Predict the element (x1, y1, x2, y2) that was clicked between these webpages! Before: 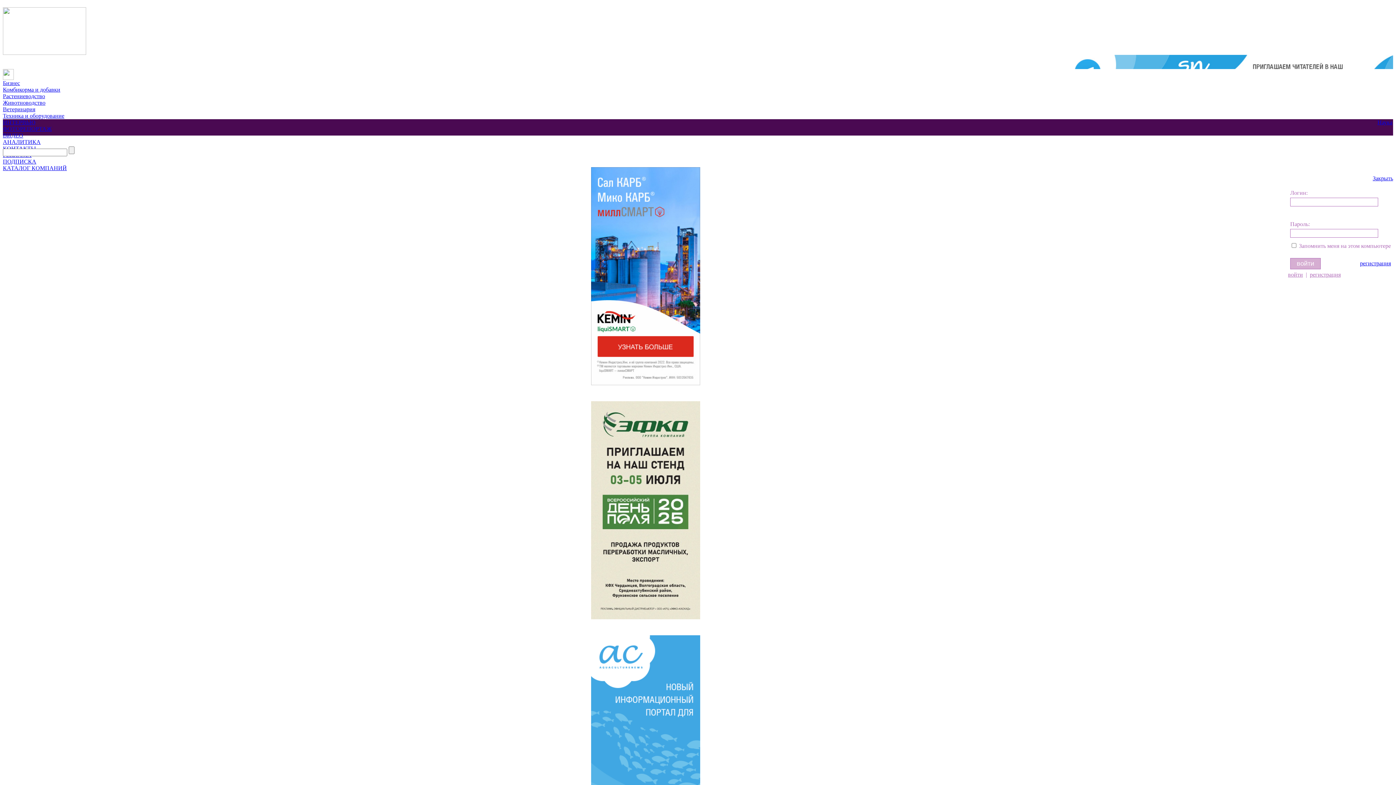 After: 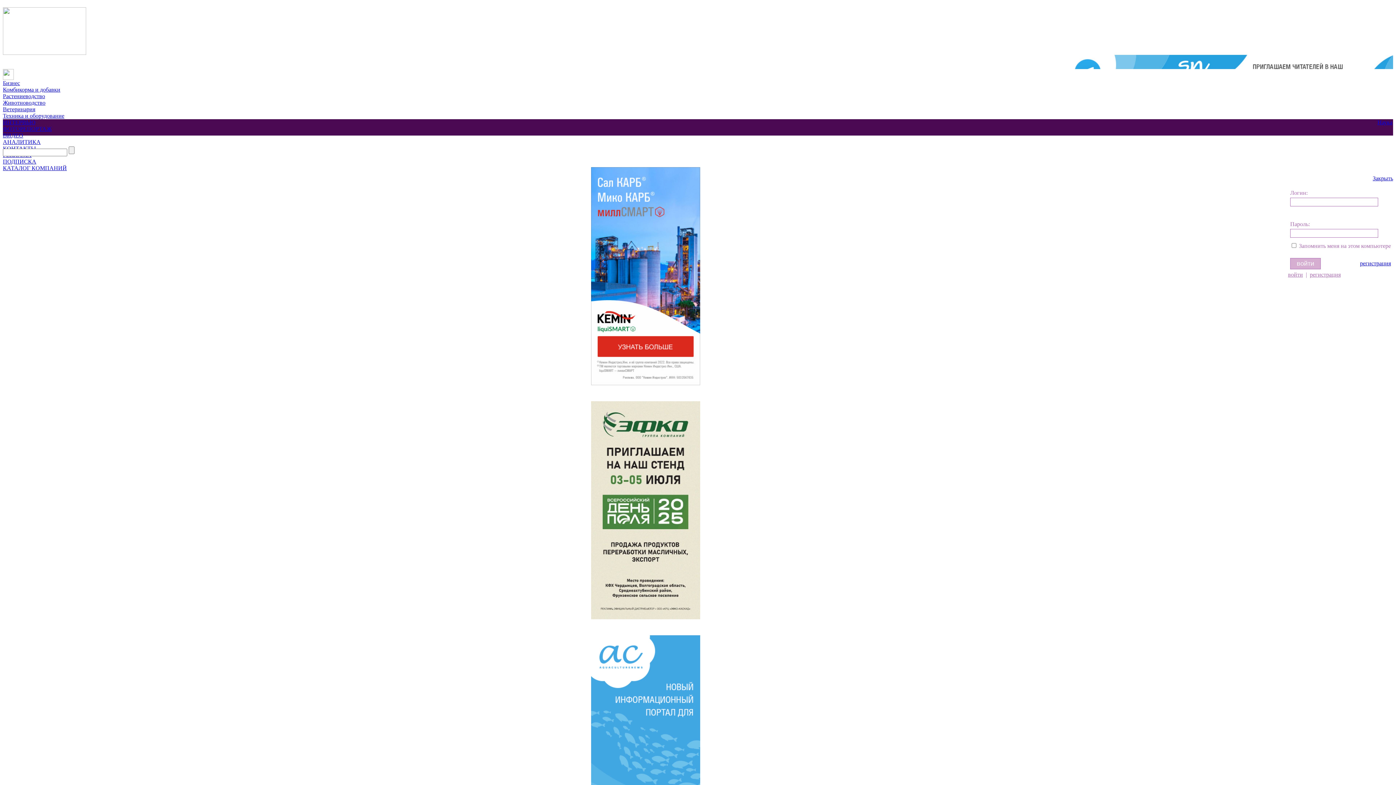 Action: bbox: (2, 119, 35, 125) label: ИНТЕРВЬЮ